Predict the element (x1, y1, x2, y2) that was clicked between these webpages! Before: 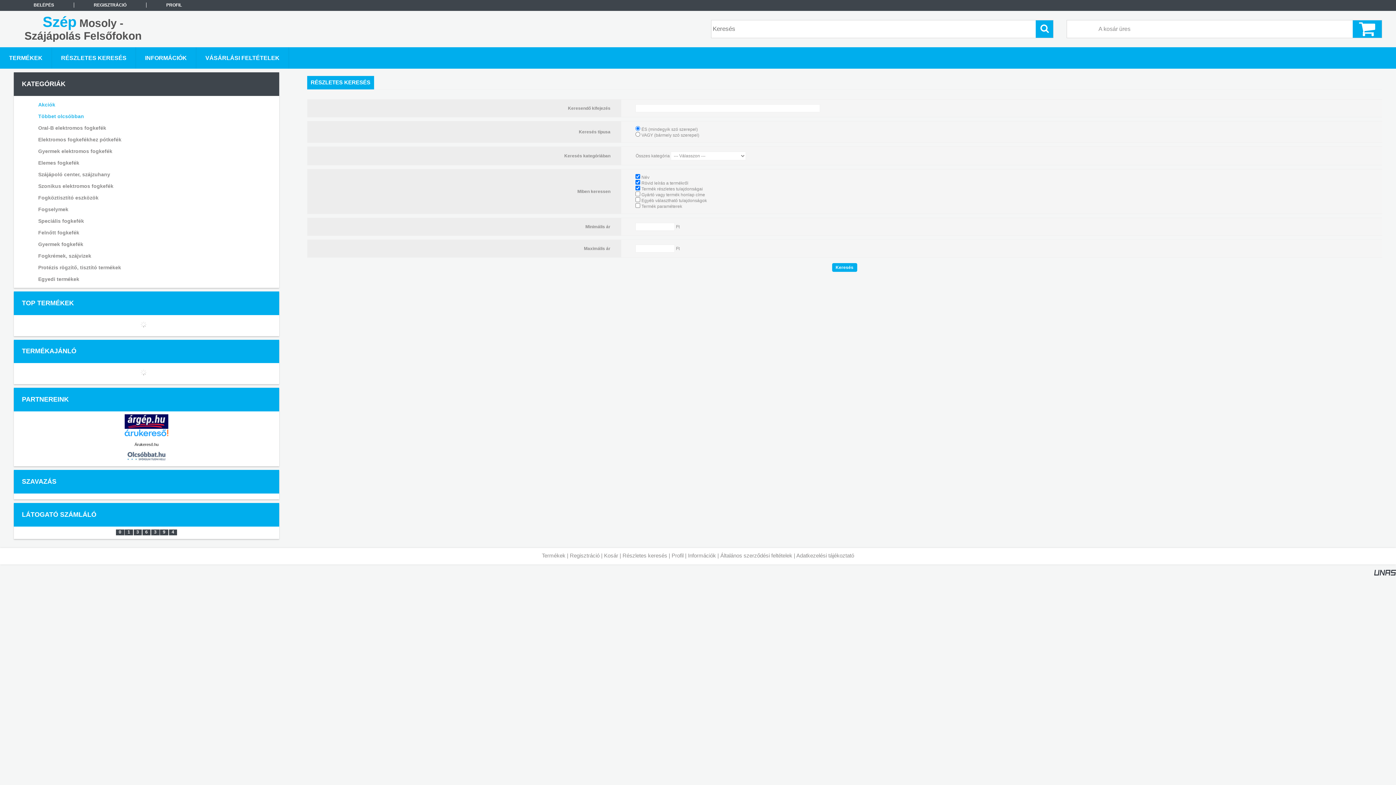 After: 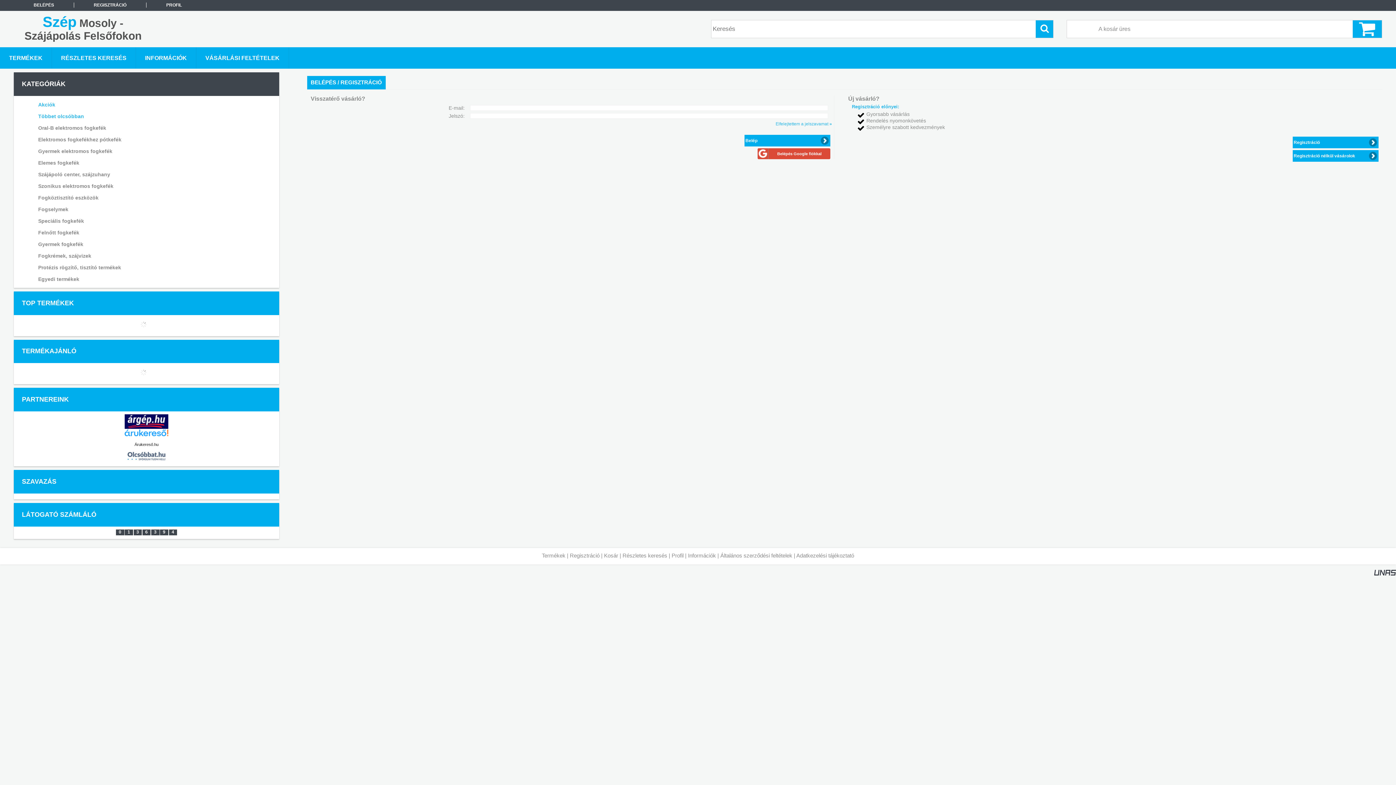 Action: bbox: (671, 552, 683, 558) label: Profil